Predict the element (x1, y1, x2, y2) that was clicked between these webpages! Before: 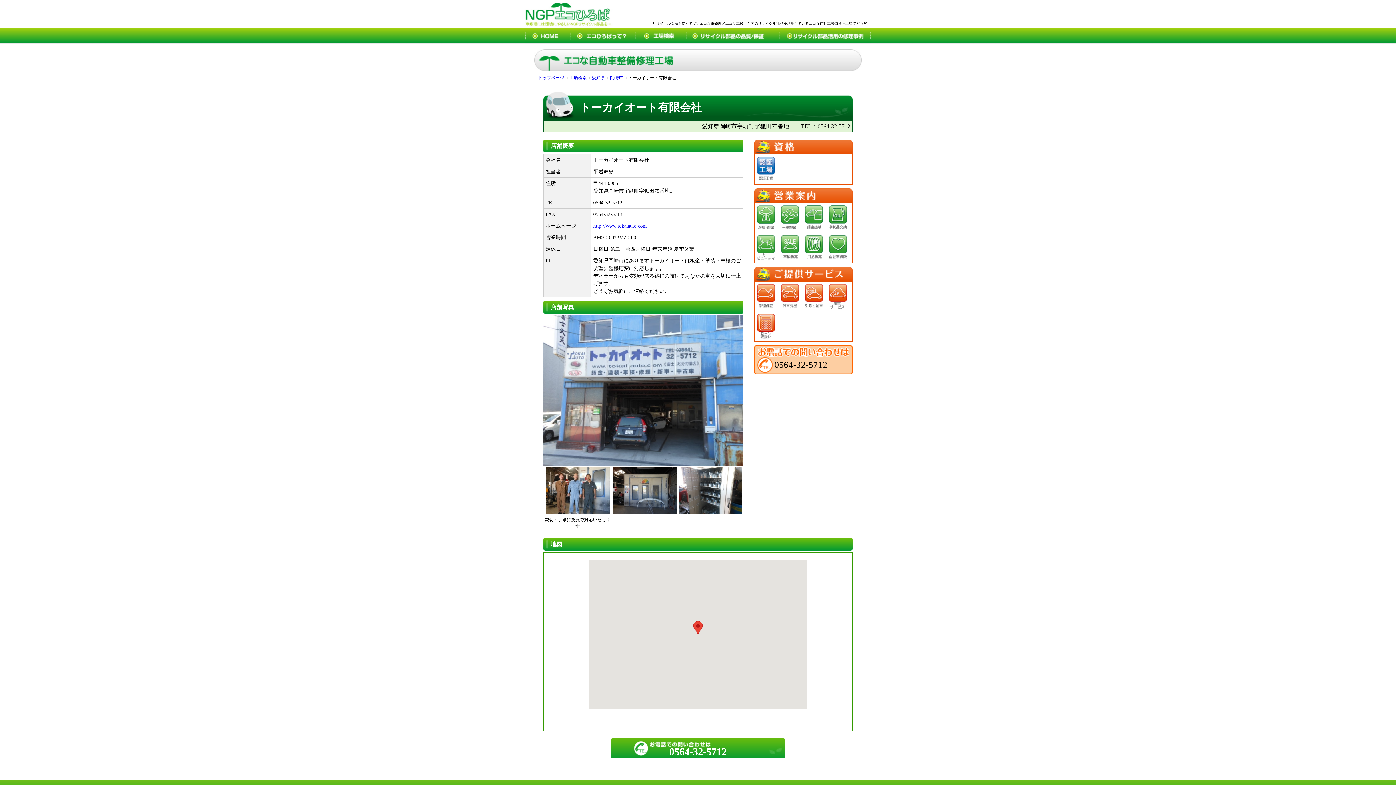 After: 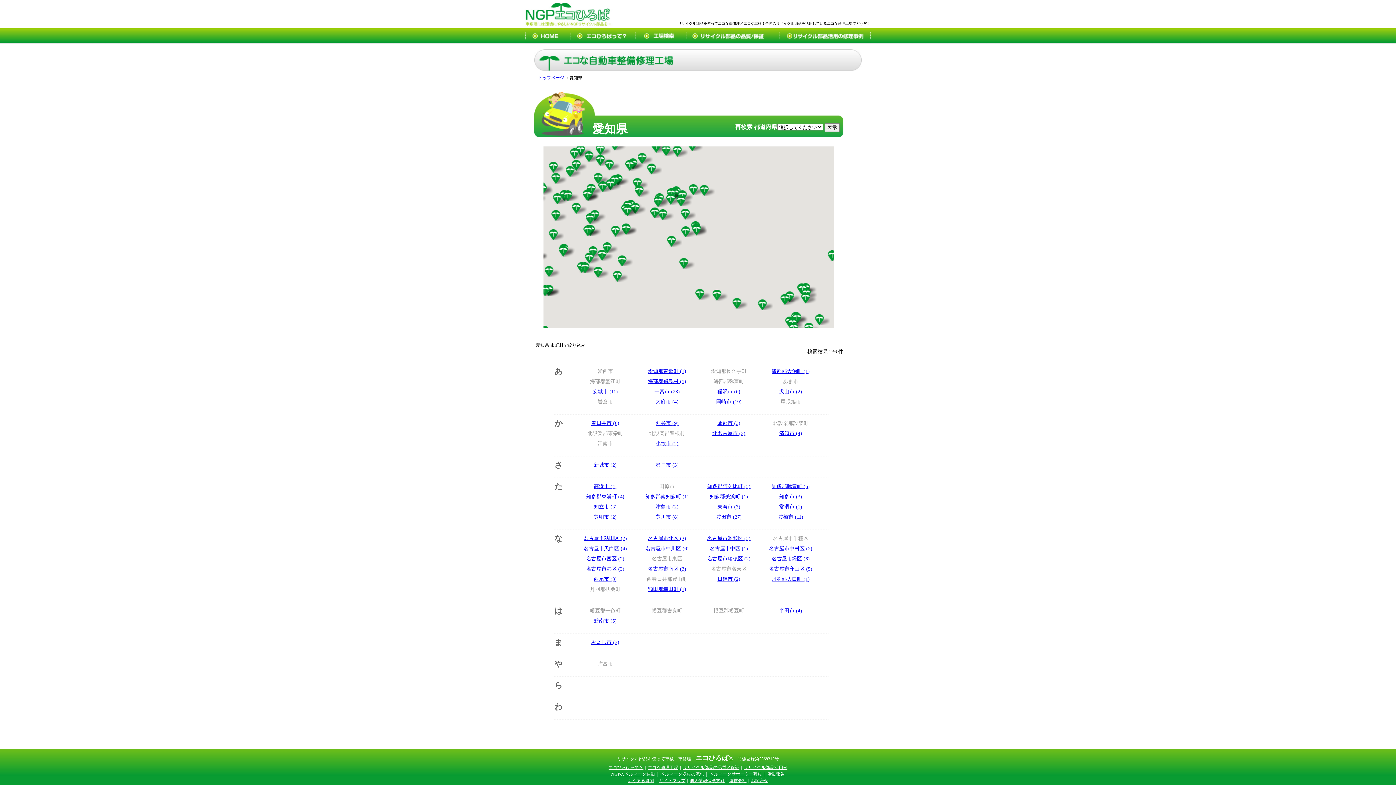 Action: label: 愛知県 bbox: (592, 75, 605, 80)